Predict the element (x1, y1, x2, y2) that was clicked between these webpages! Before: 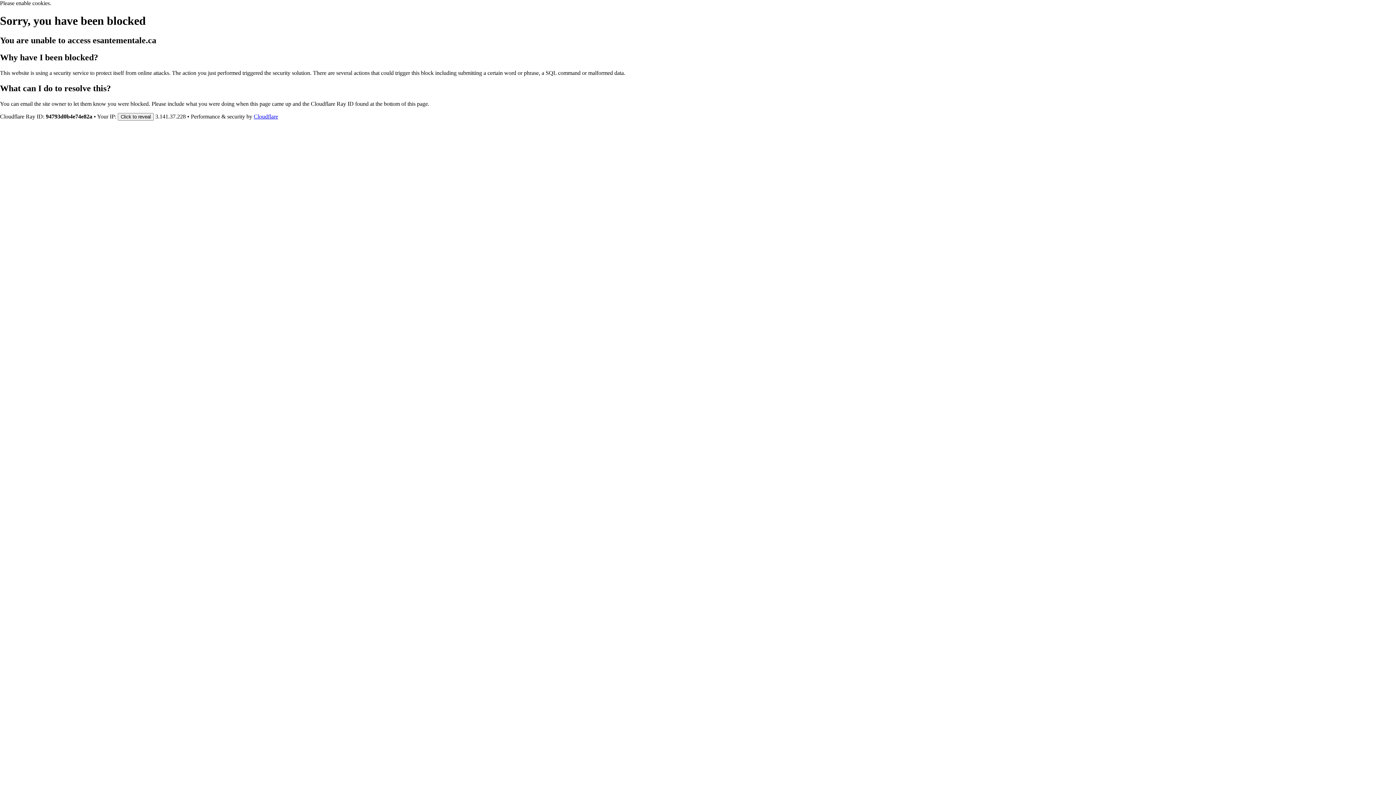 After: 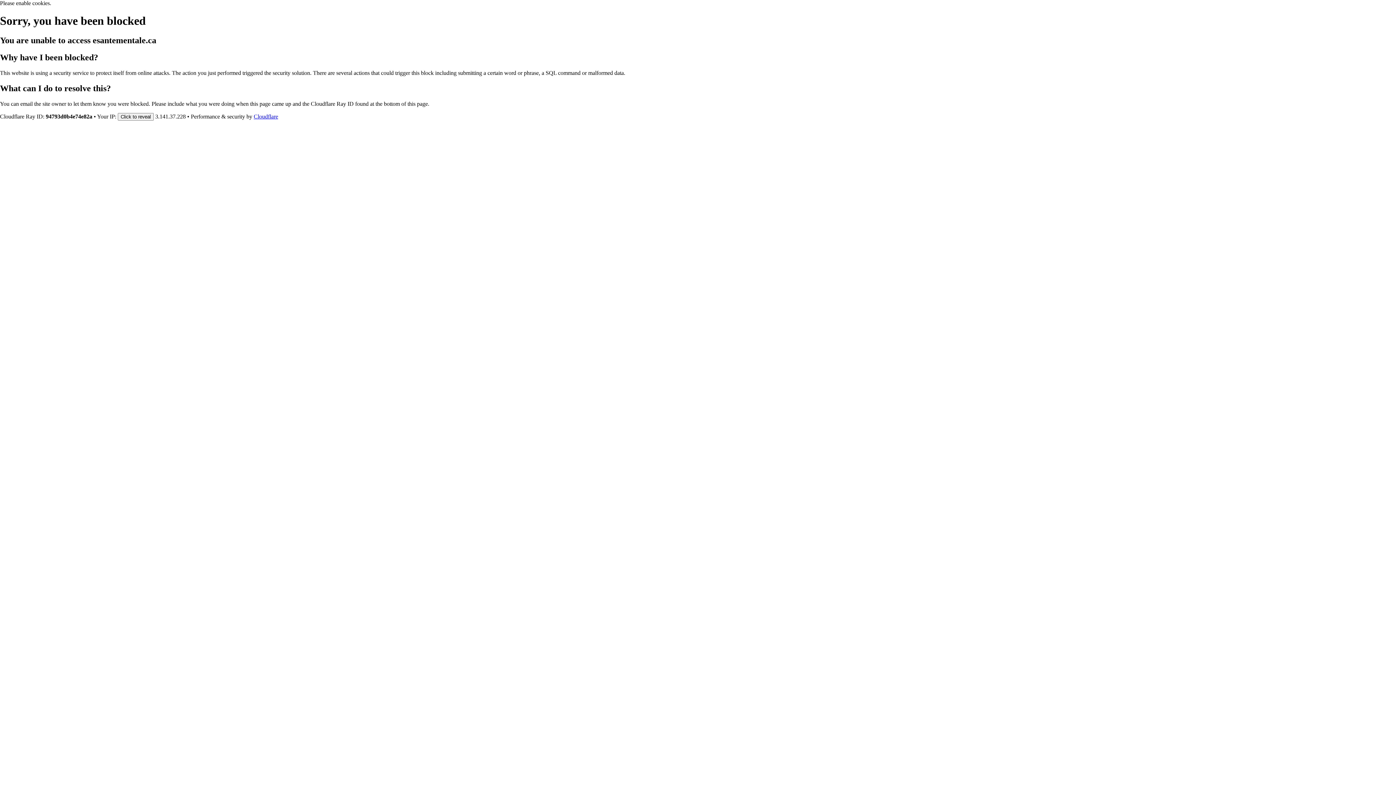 Action: label: Cloudflare bbox: (253, 113, 278, 119)